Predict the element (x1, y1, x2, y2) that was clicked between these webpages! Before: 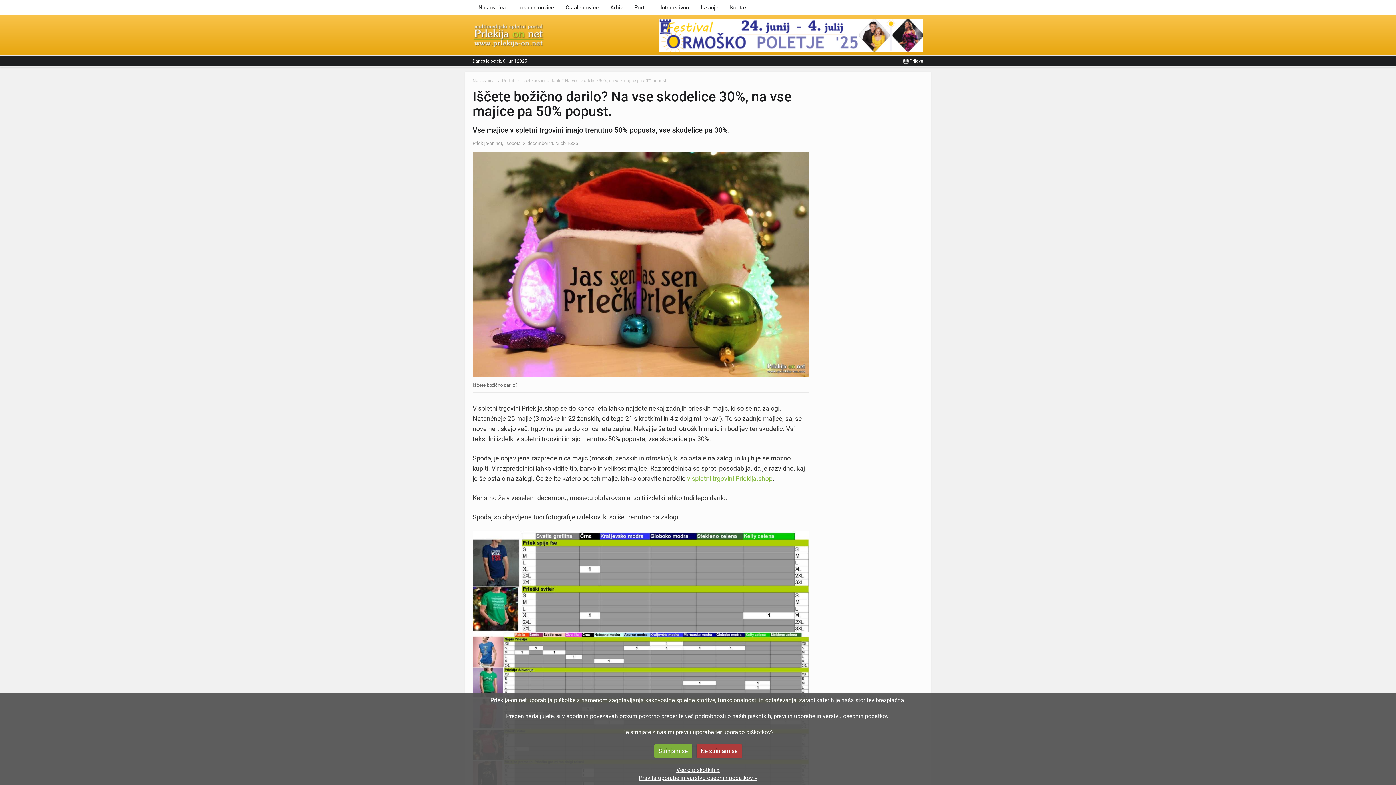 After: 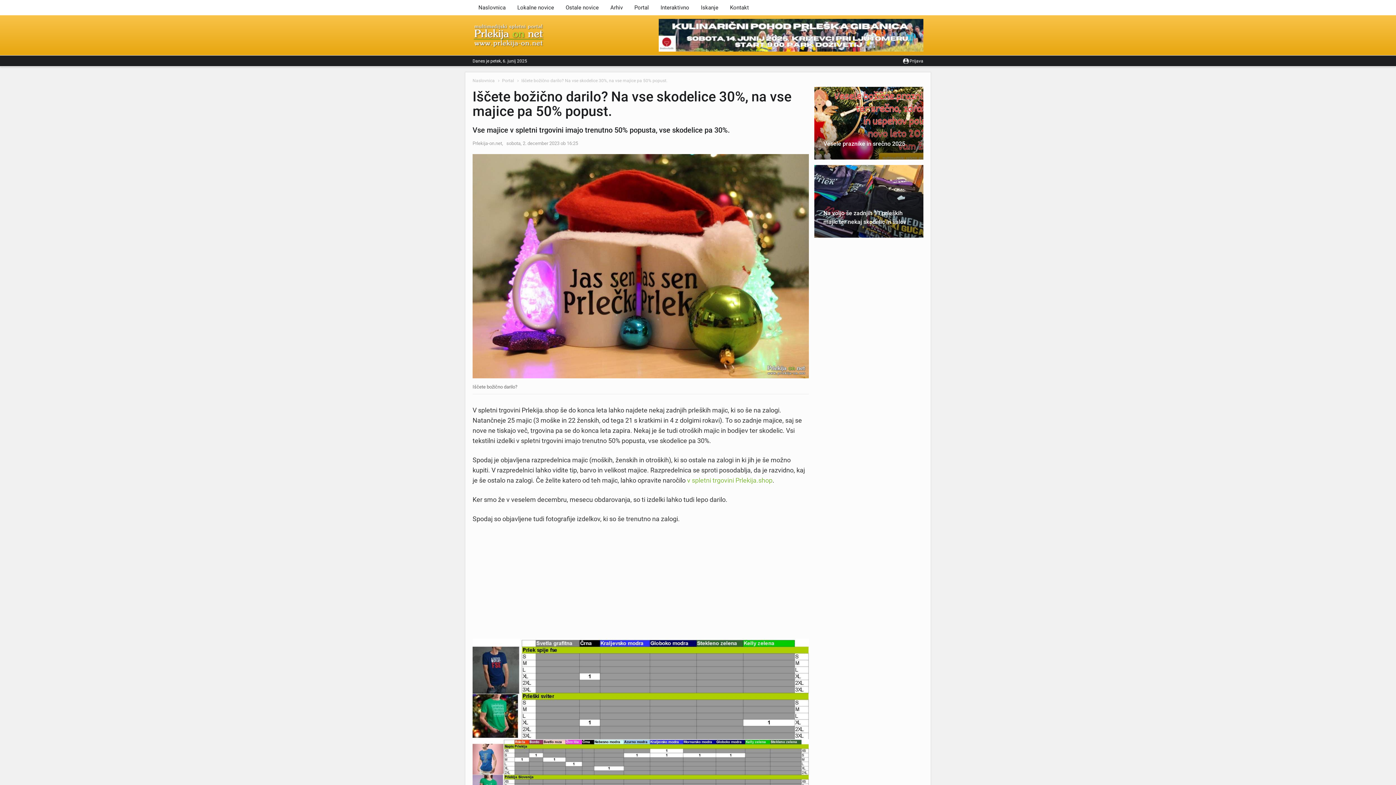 Action: label: Strinjam se bbox: (654, 744, 692, 758)